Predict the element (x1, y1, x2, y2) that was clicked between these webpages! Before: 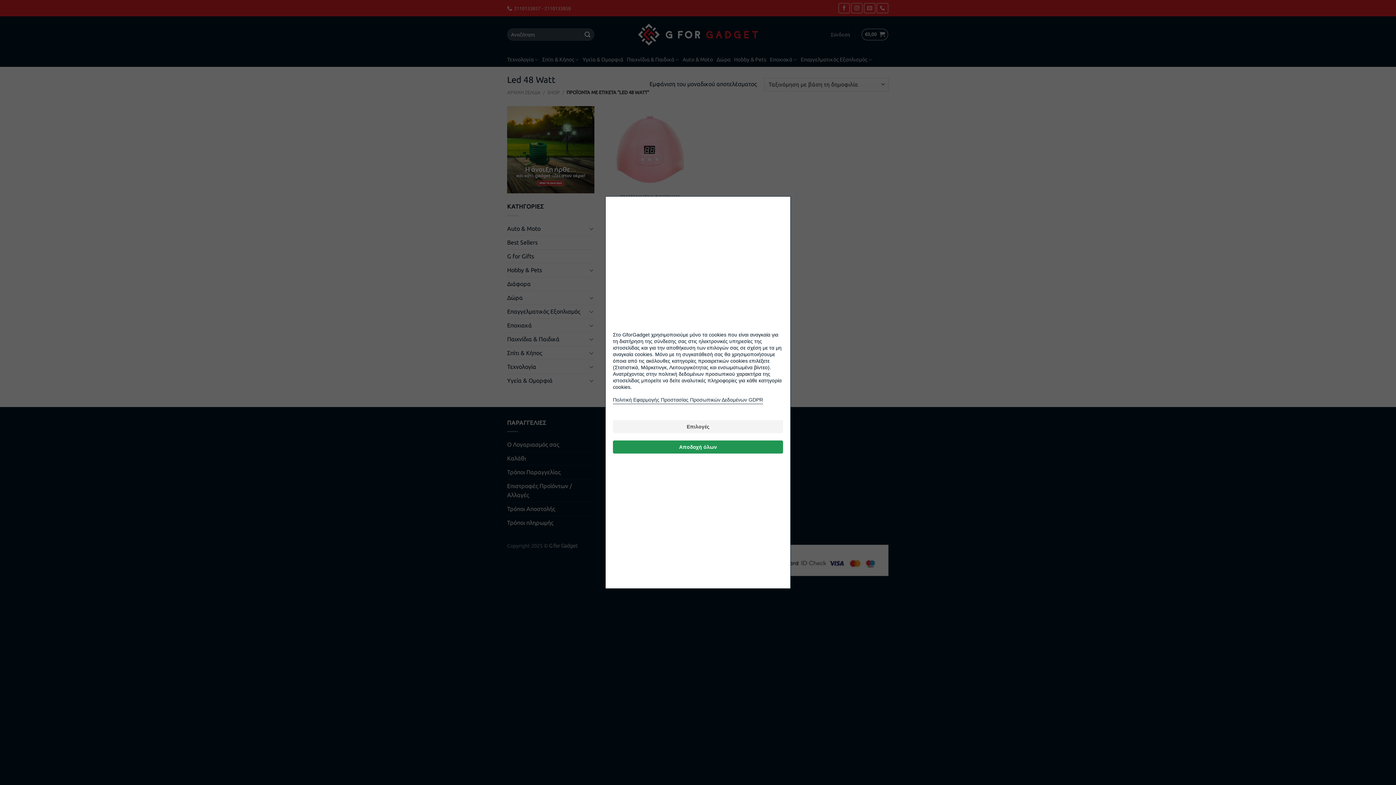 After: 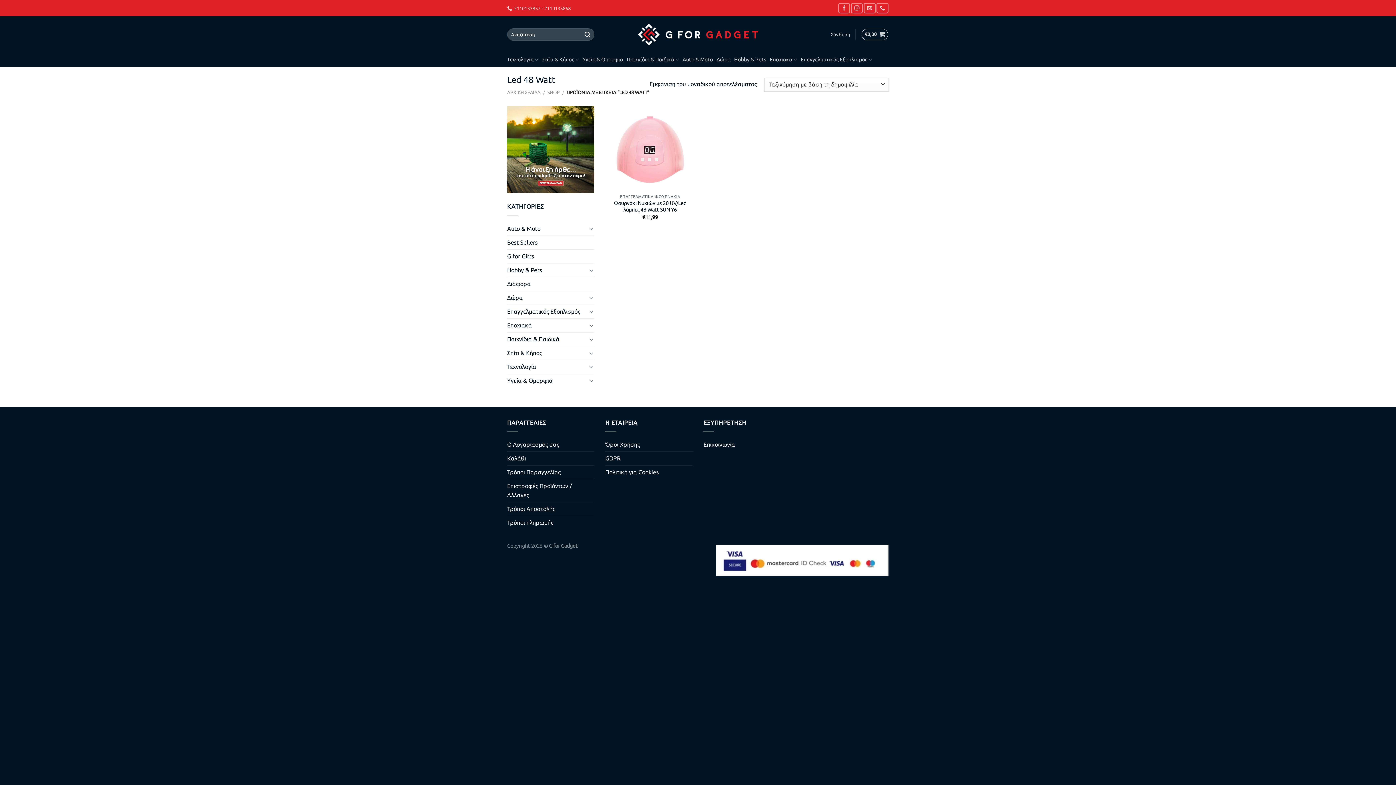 Action: label: Αποδοχή όλων bbox: (613, 440, 783, 453)